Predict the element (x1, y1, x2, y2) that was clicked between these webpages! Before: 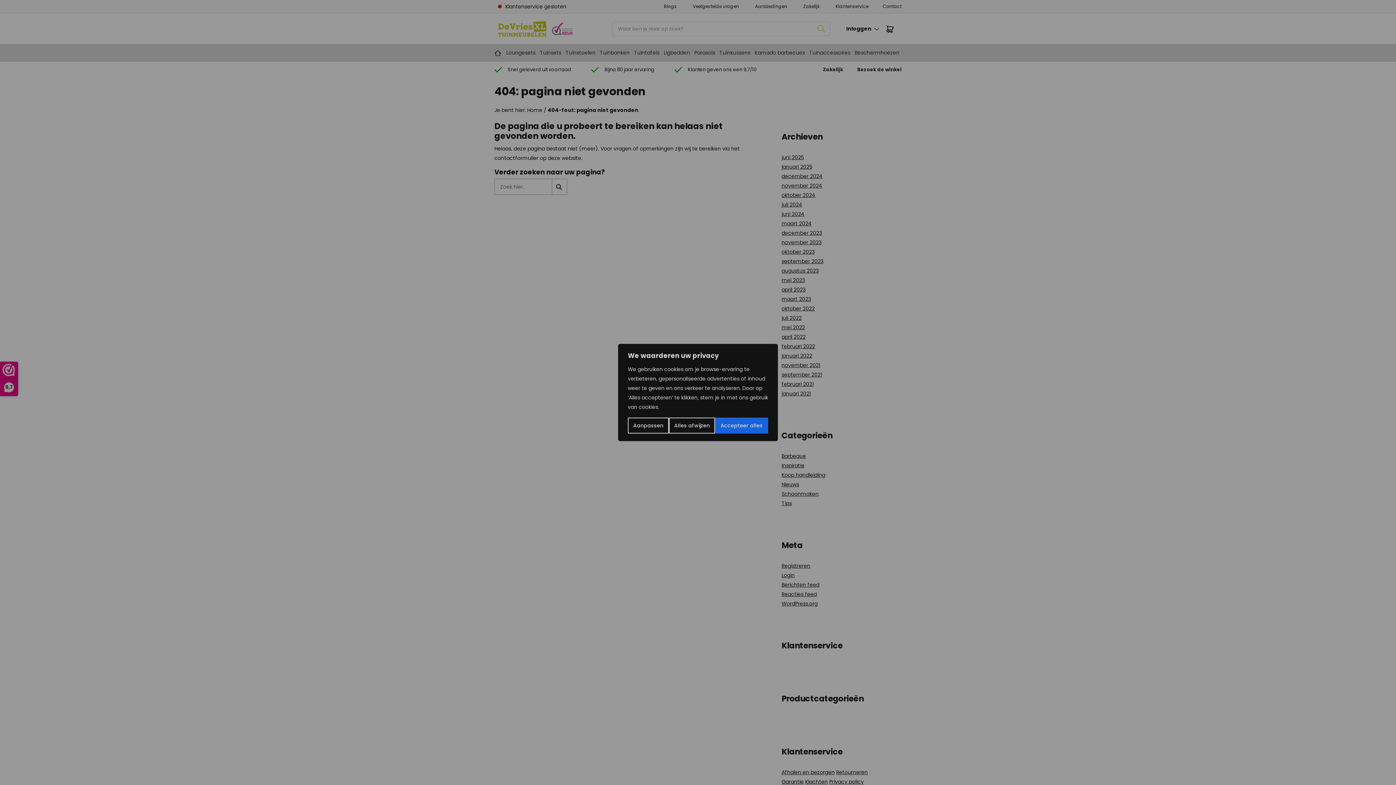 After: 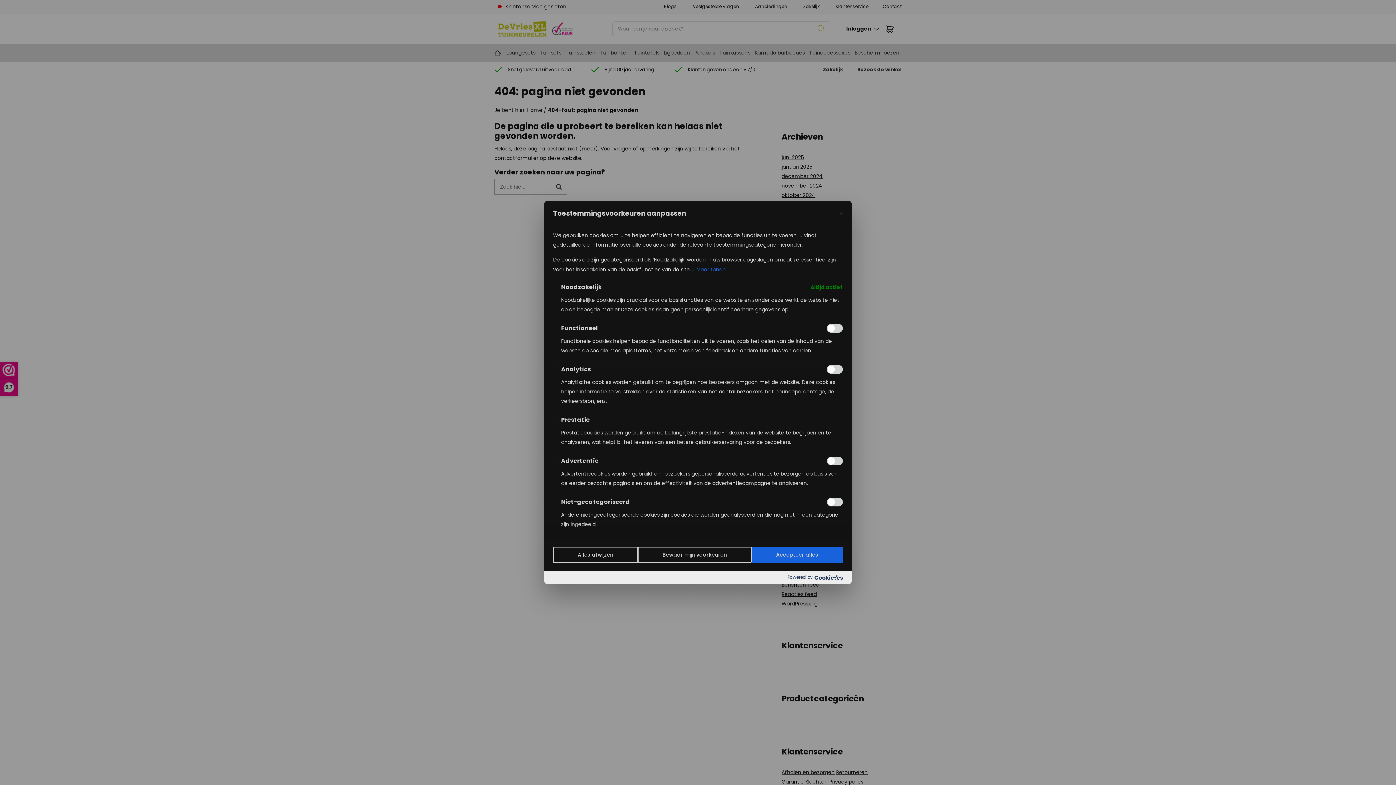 Action: label: Aanpassen bbox: (628, 417, 668, 433)